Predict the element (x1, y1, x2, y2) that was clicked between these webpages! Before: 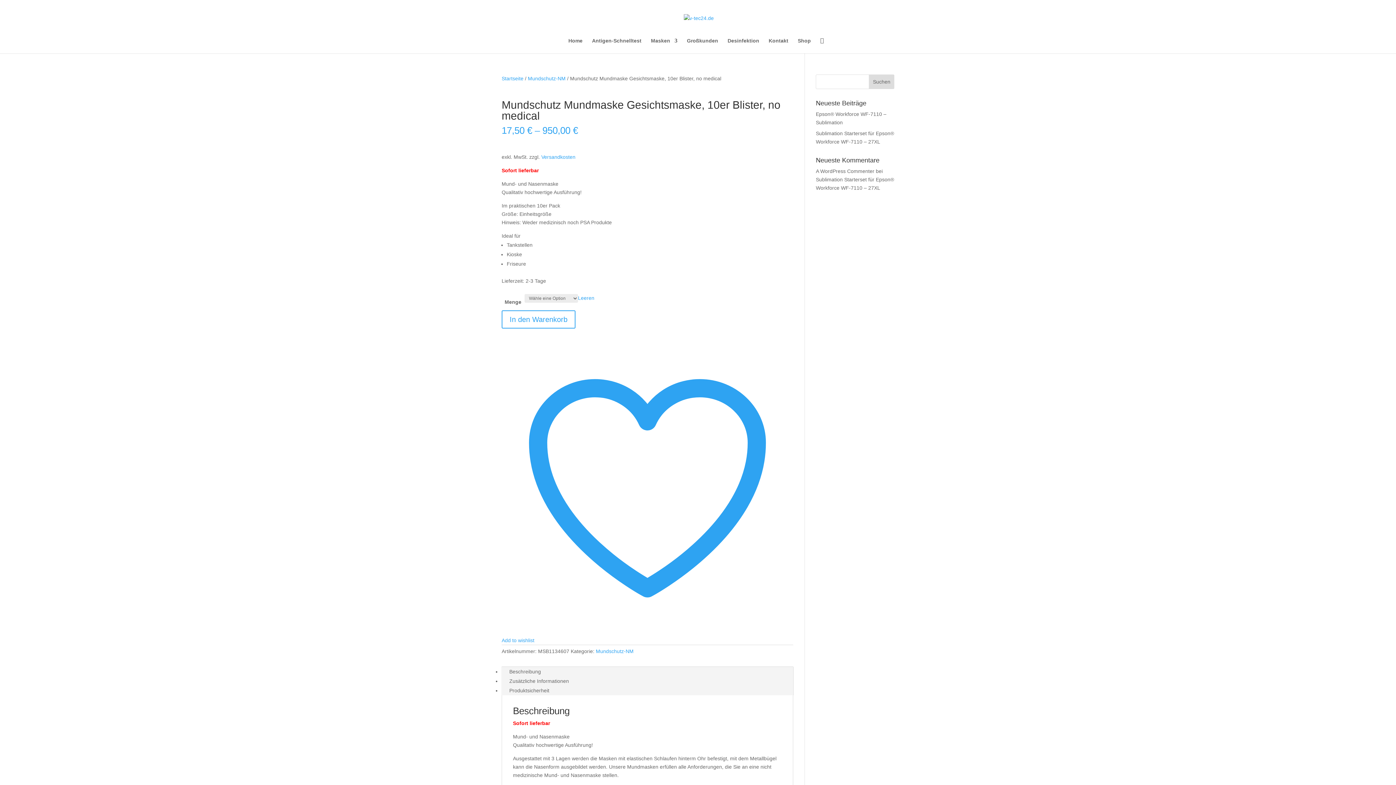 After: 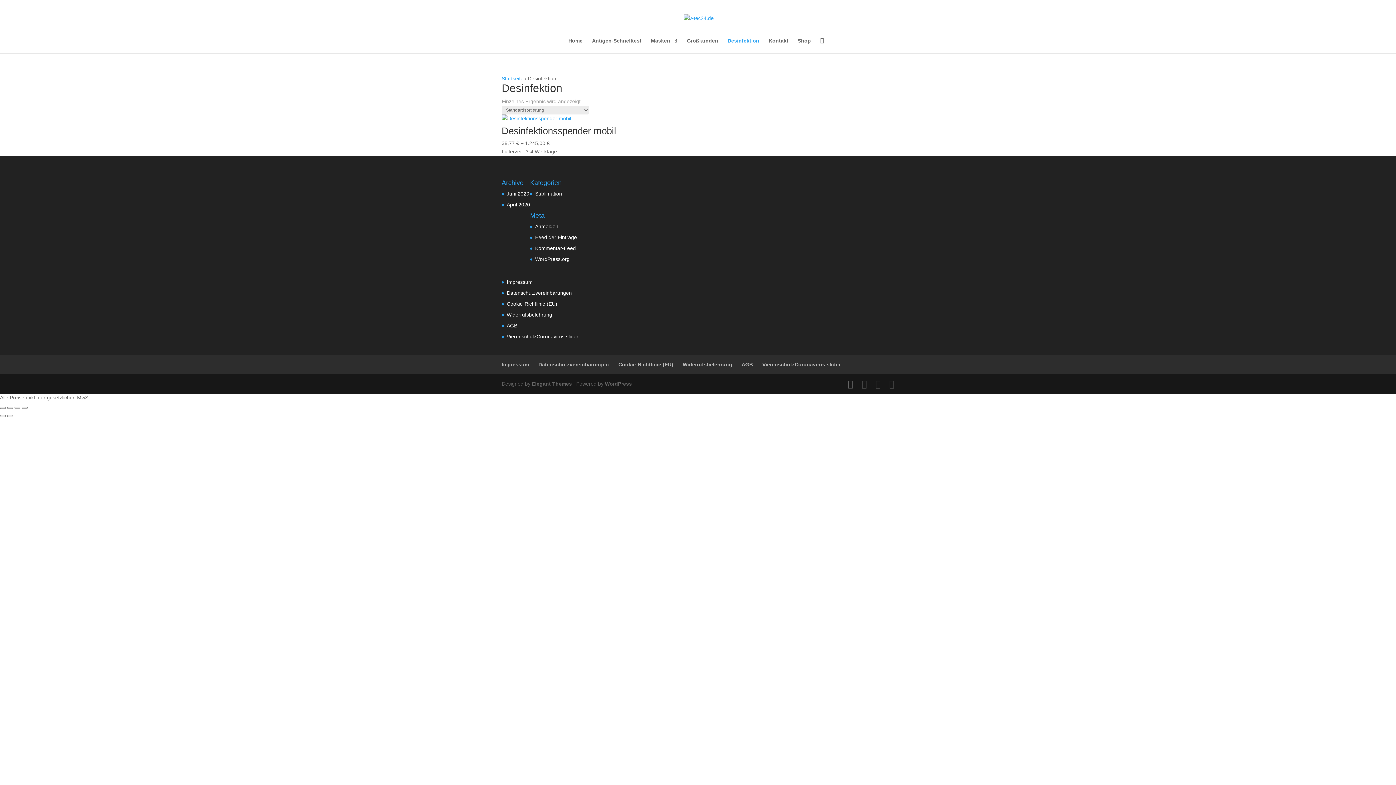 Action: bbox: (727, 38, 759, 53) label: Desinfektion